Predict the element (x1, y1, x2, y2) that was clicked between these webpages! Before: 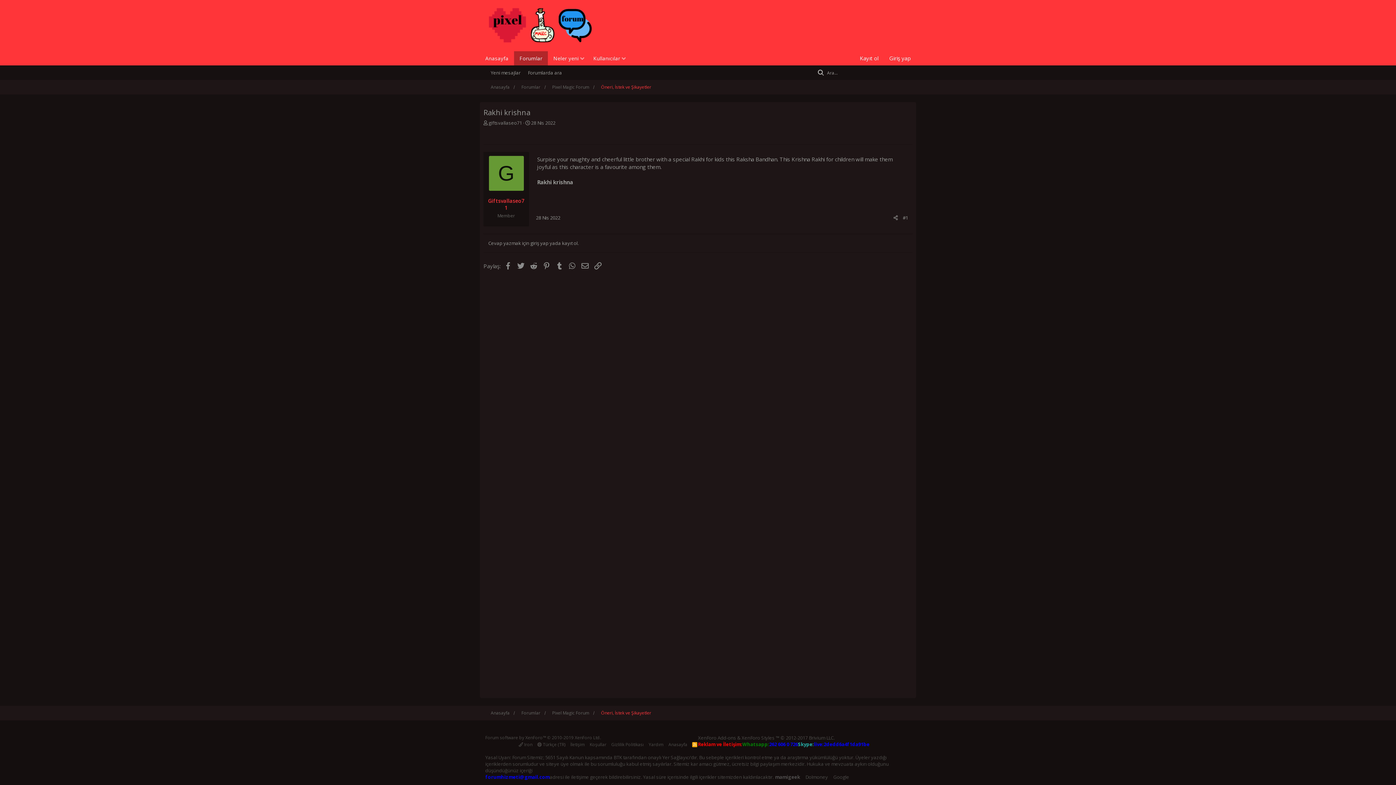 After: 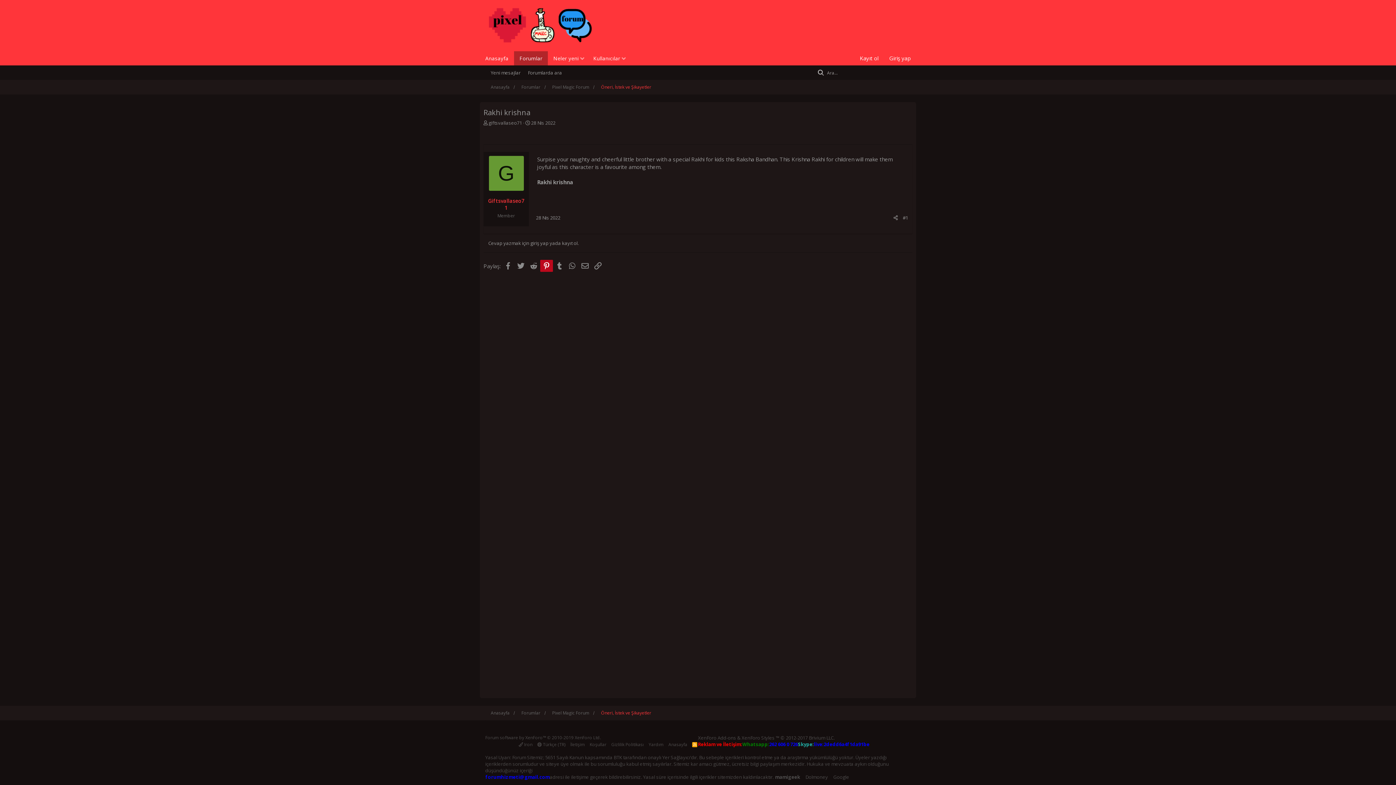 Action: label: Pinterest bbox: (540, 259, 553, 272)